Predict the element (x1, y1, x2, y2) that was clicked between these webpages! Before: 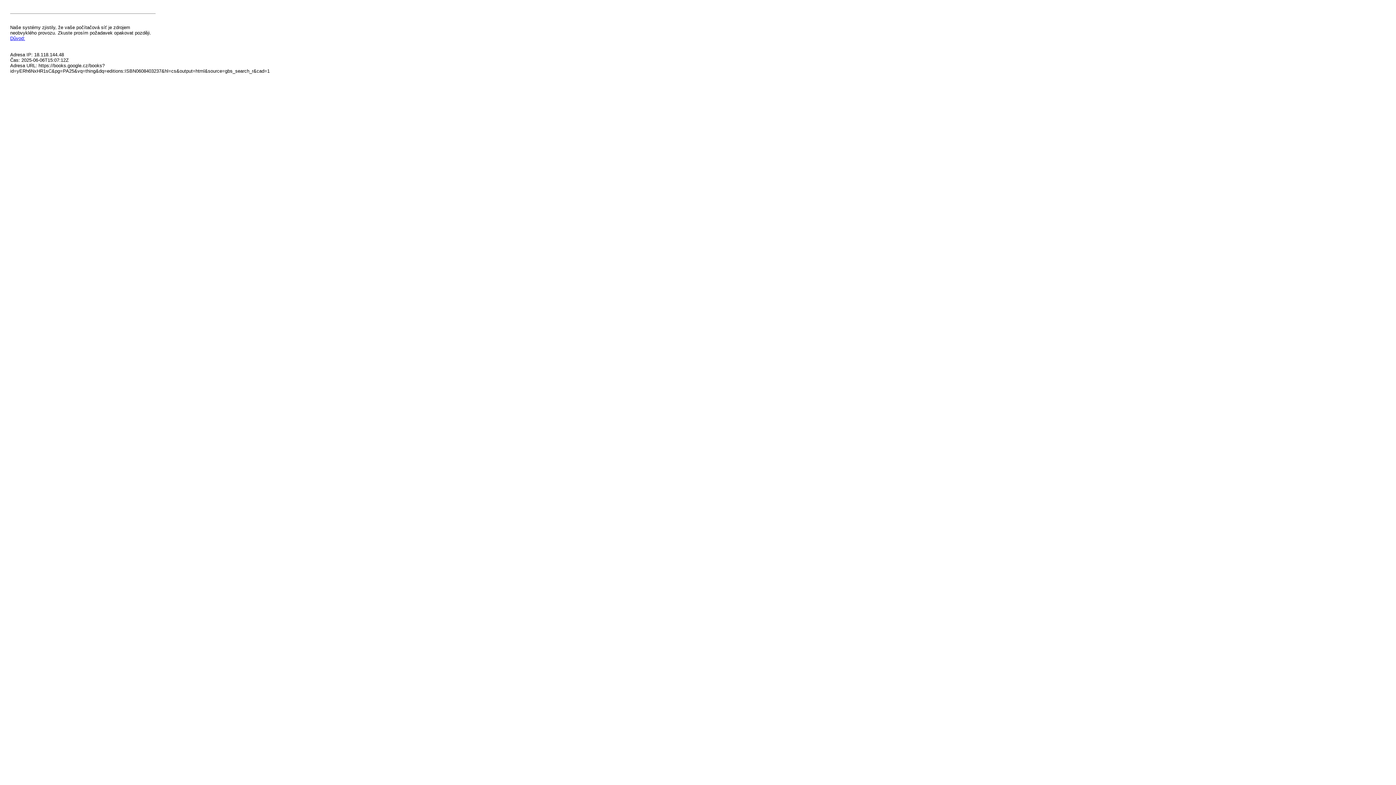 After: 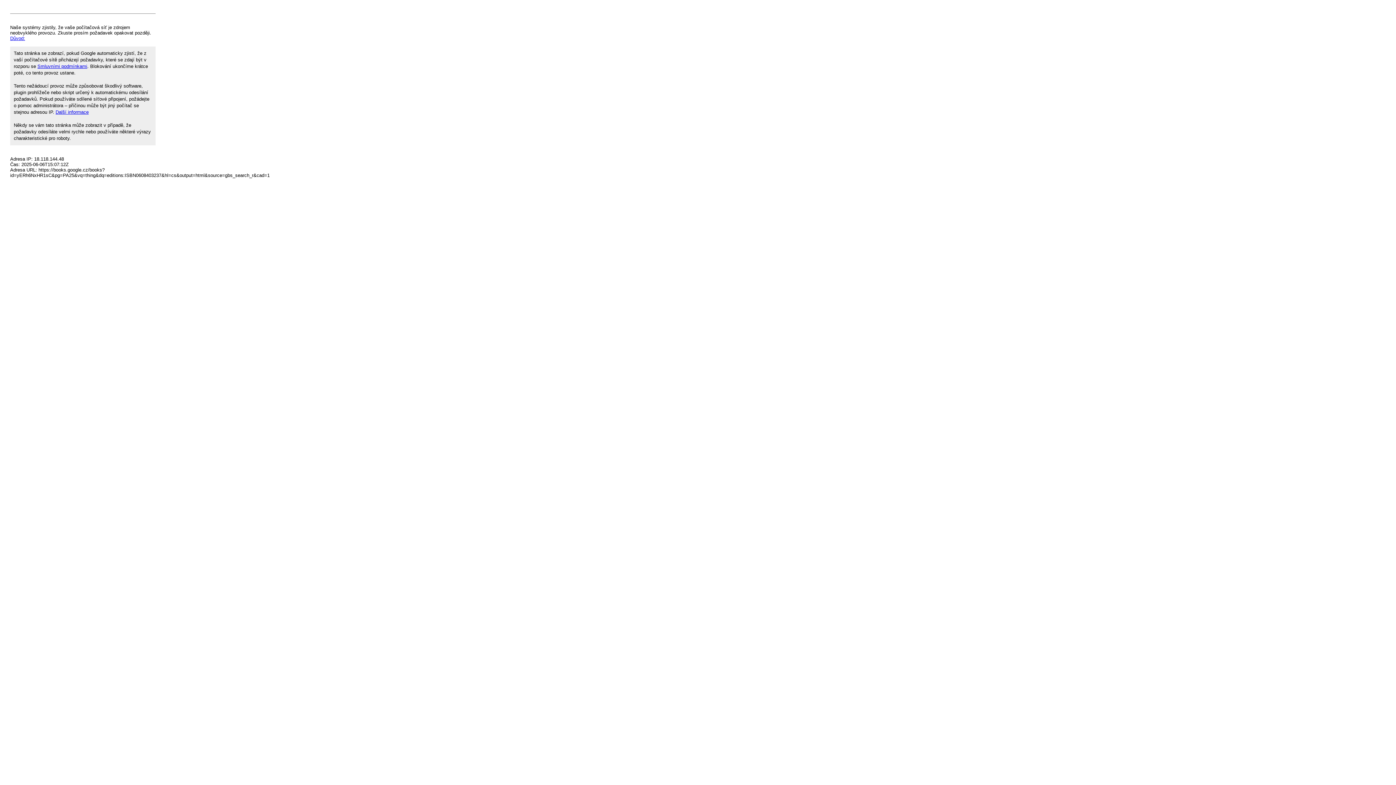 Action: bbox: (10, 35, 25, 41) label: Důvod: